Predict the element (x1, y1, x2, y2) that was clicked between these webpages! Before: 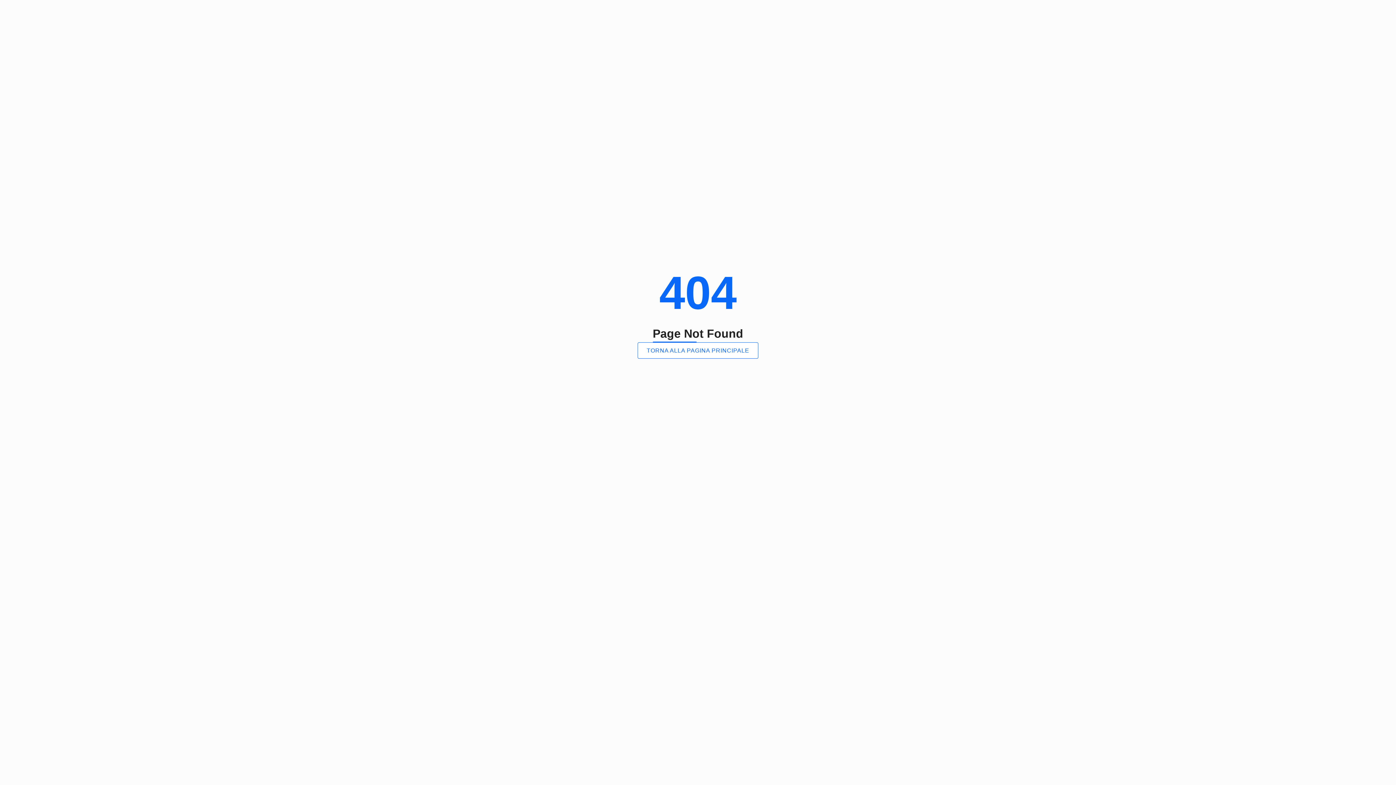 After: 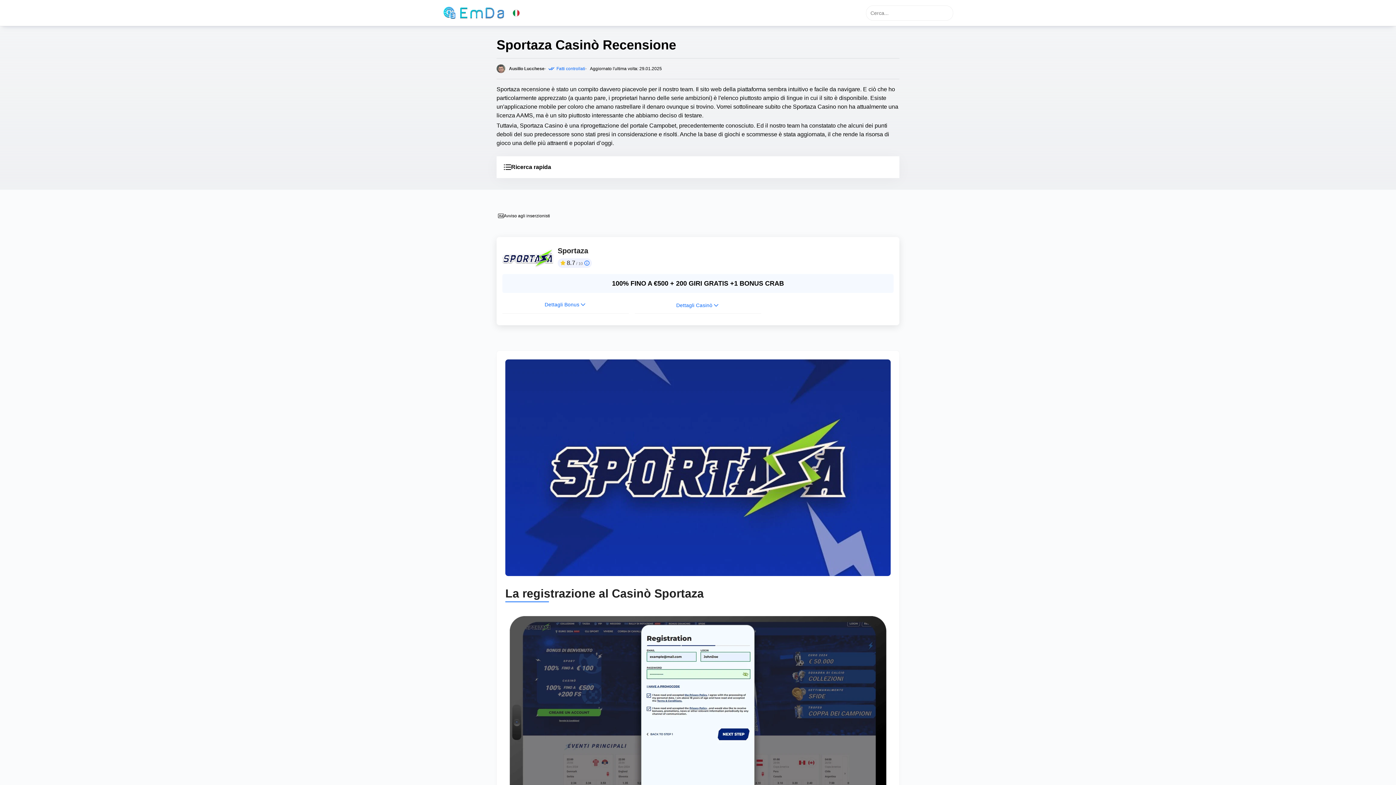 Action: label: TORNA ALLA PAGINA PRINCIPALE bbox: (637, 342, 758, 358)